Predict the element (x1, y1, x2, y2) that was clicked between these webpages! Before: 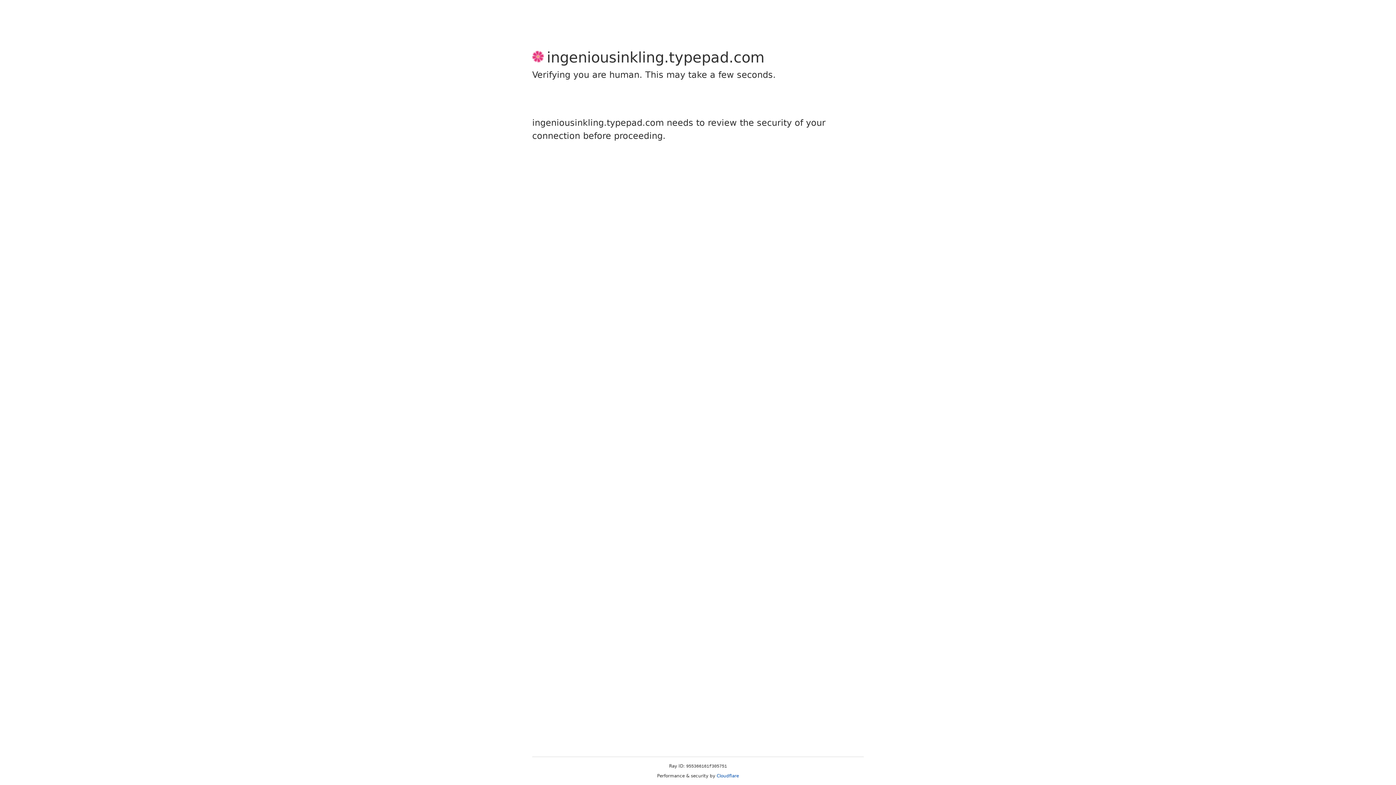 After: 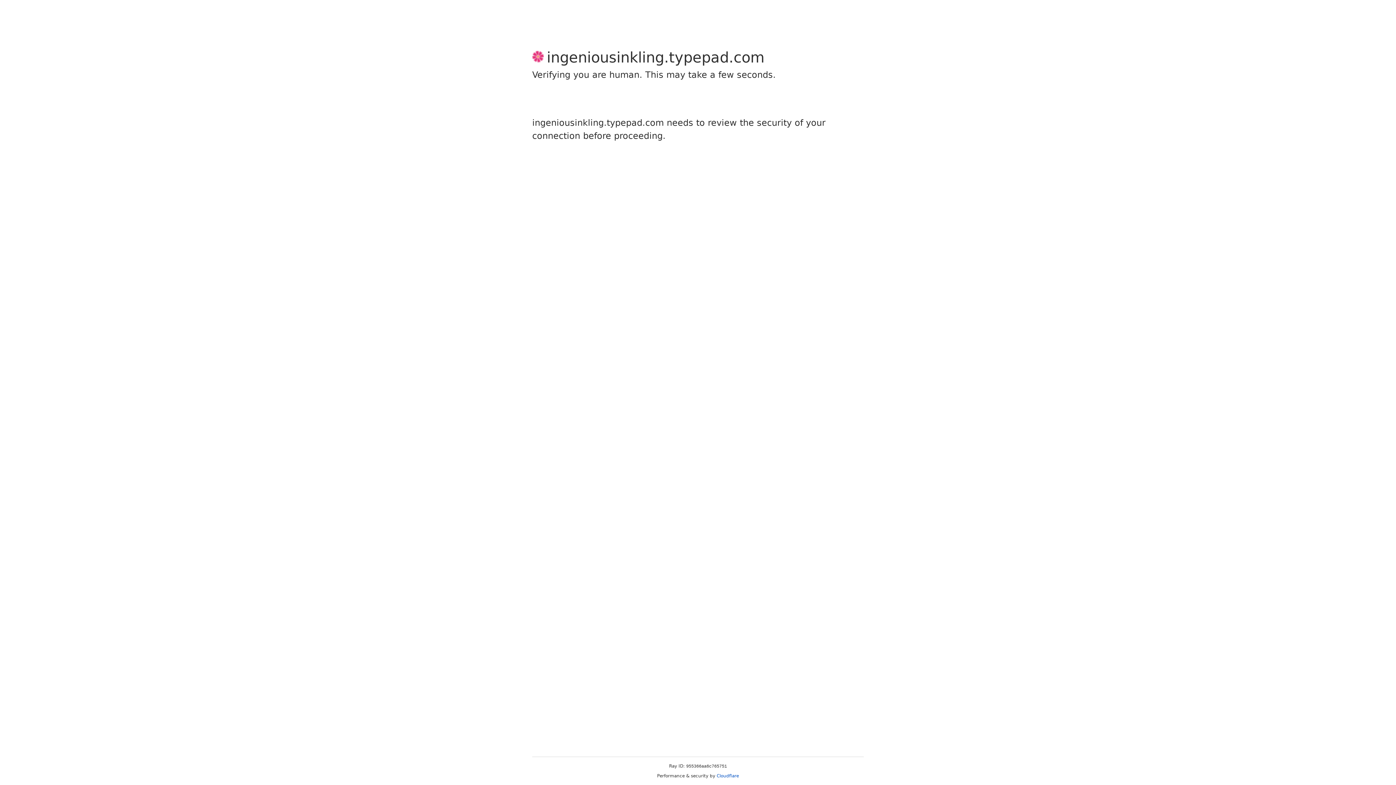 Action: label: Cloudflare bbox: (716, 773, 739, 778)